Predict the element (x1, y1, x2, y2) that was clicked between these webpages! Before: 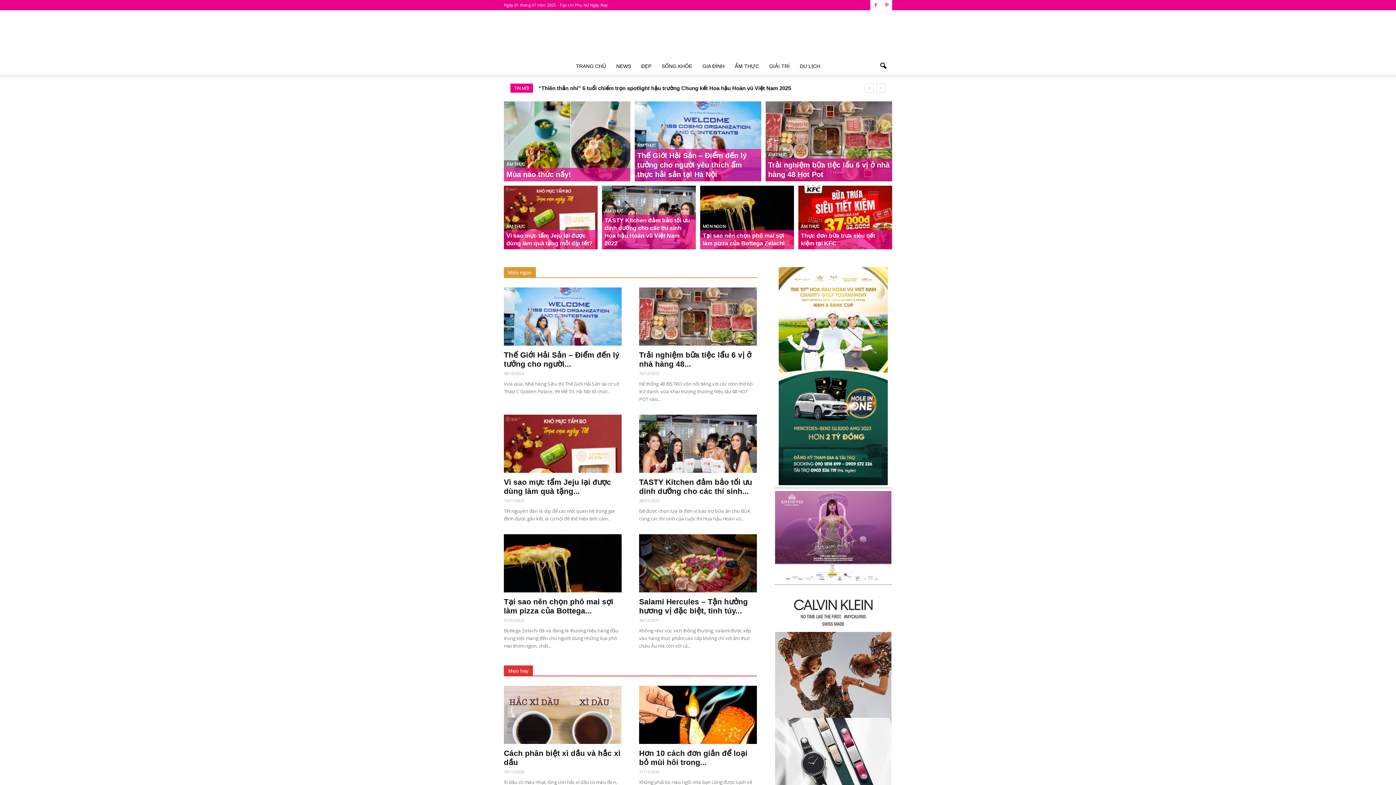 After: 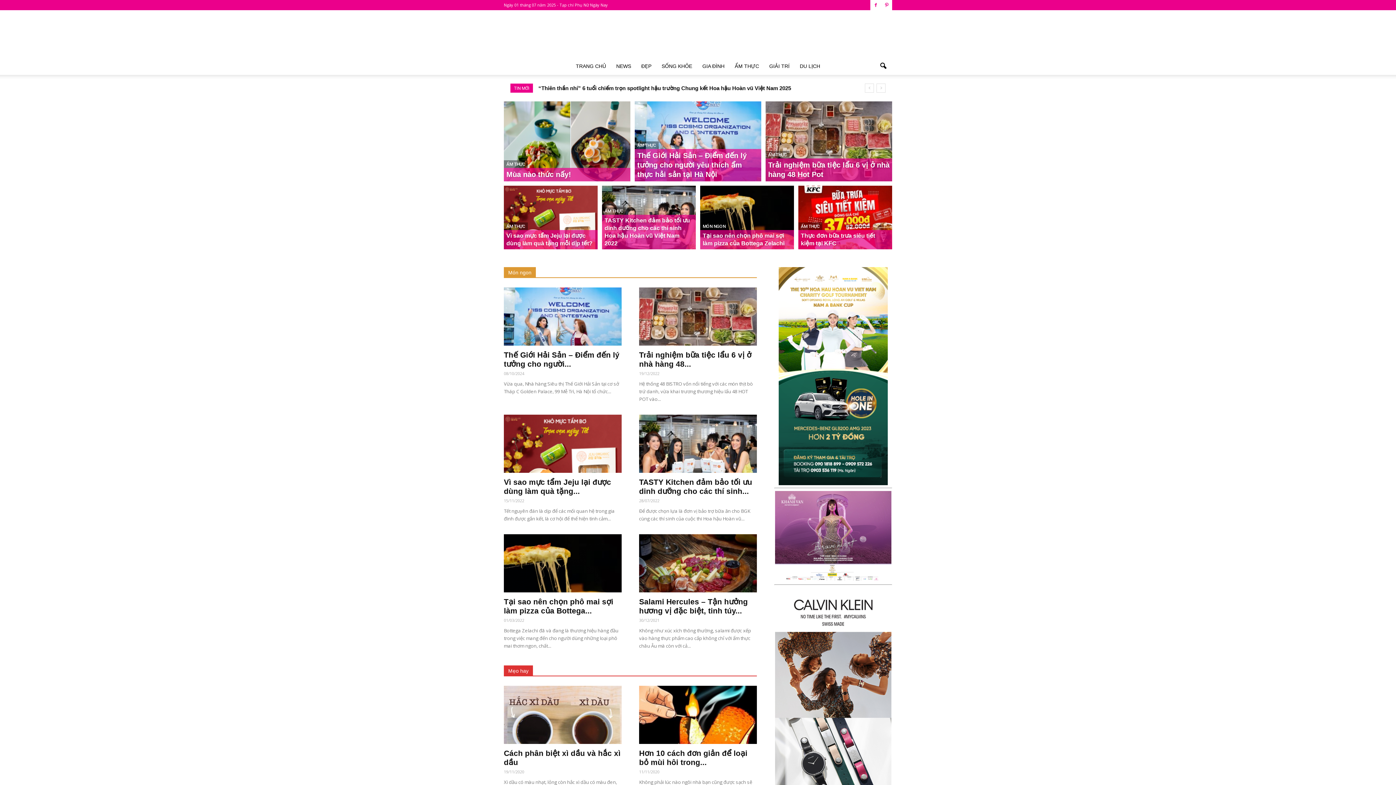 Action: label: ẨM THỰC bbox: (729, 57, 764, 74)